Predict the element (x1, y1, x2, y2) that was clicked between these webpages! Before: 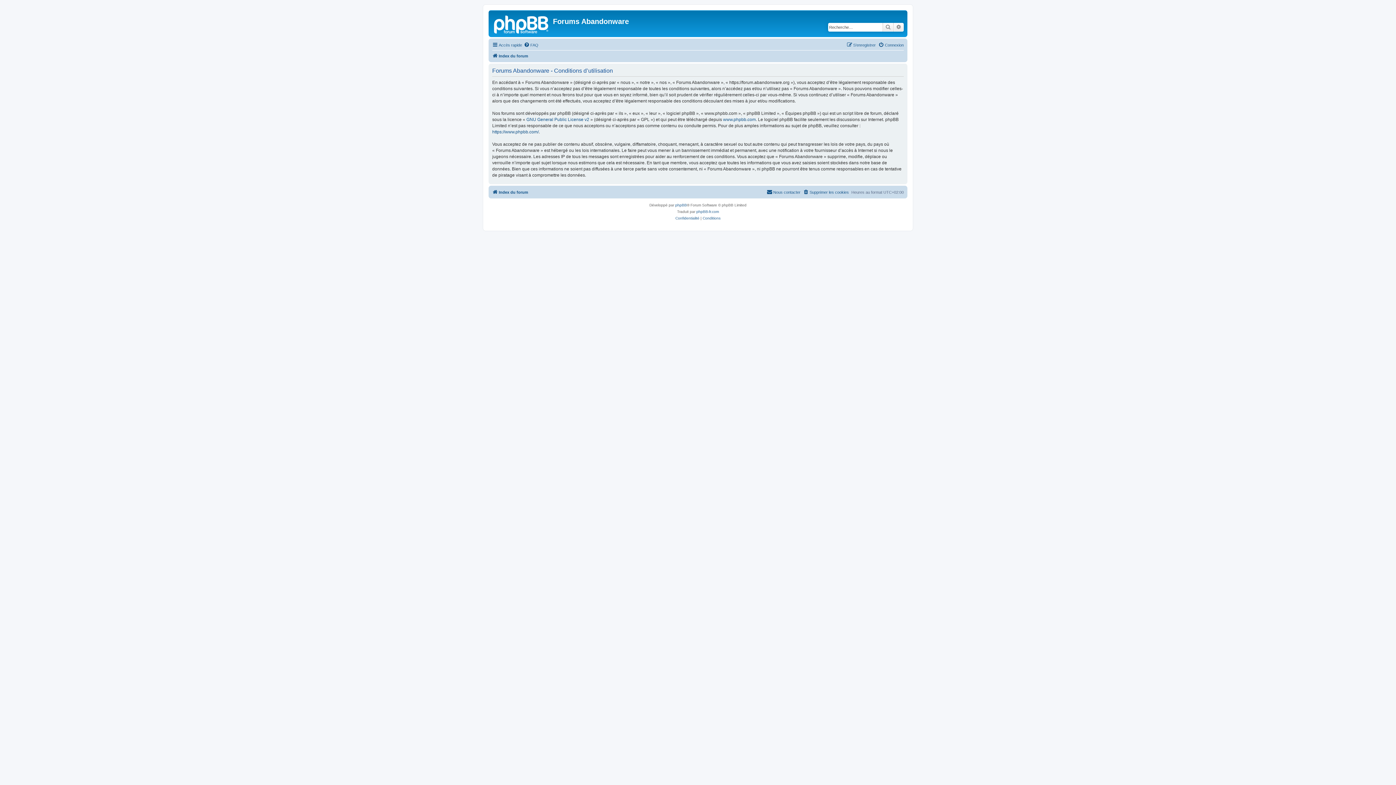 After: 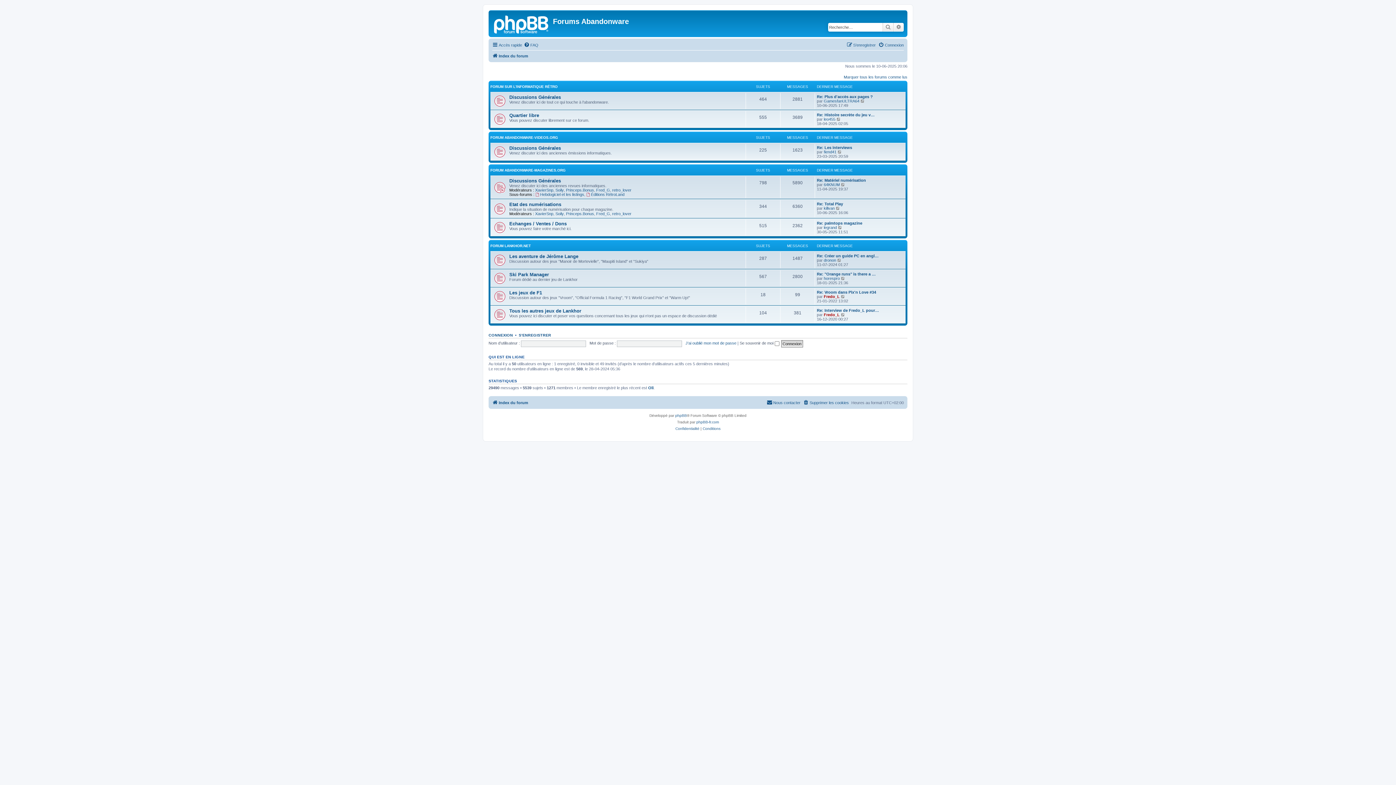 Action: bbox: (490, 12, 553, 35)